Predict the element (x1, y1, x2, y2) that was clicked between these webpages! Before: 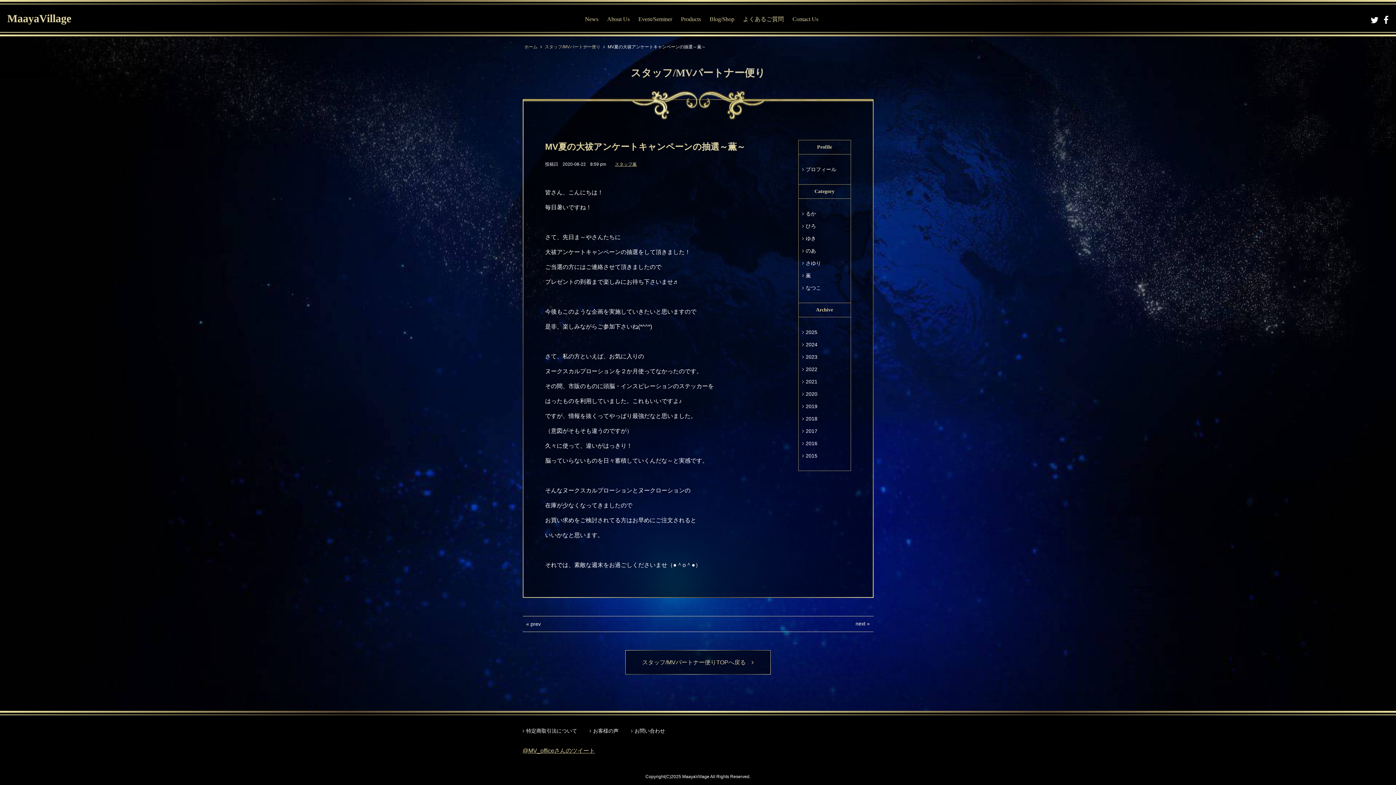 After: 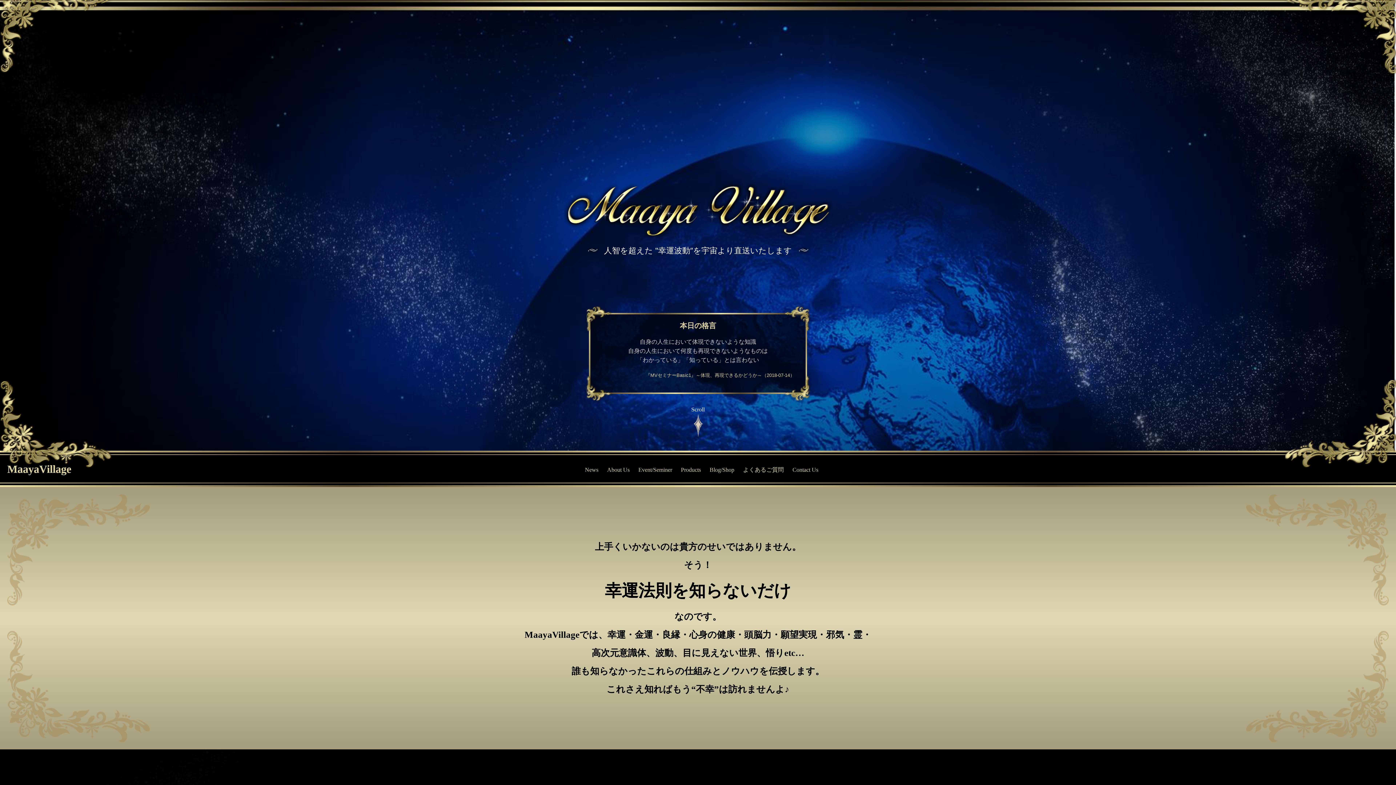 Action: label: MaayaVillage bbox: (7, 9, 71, 27)